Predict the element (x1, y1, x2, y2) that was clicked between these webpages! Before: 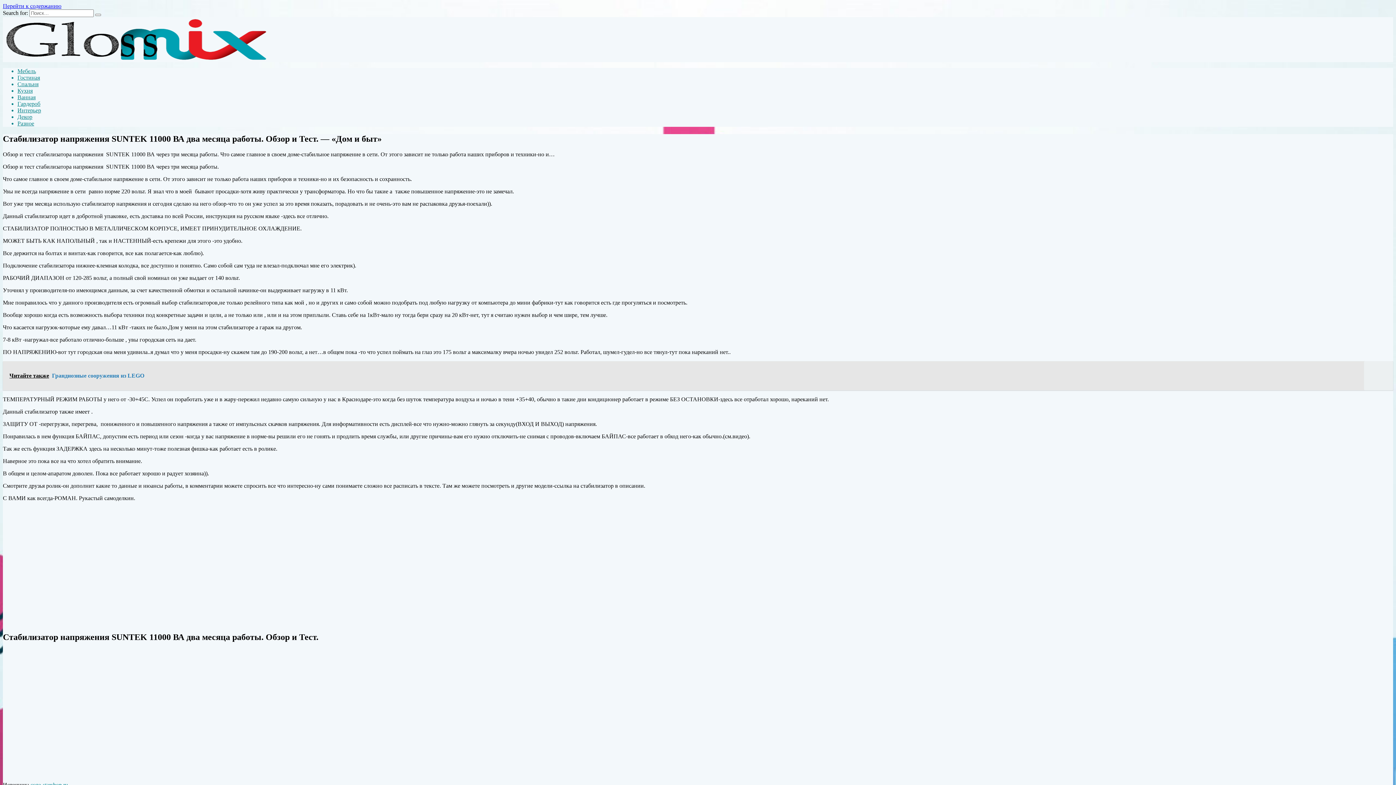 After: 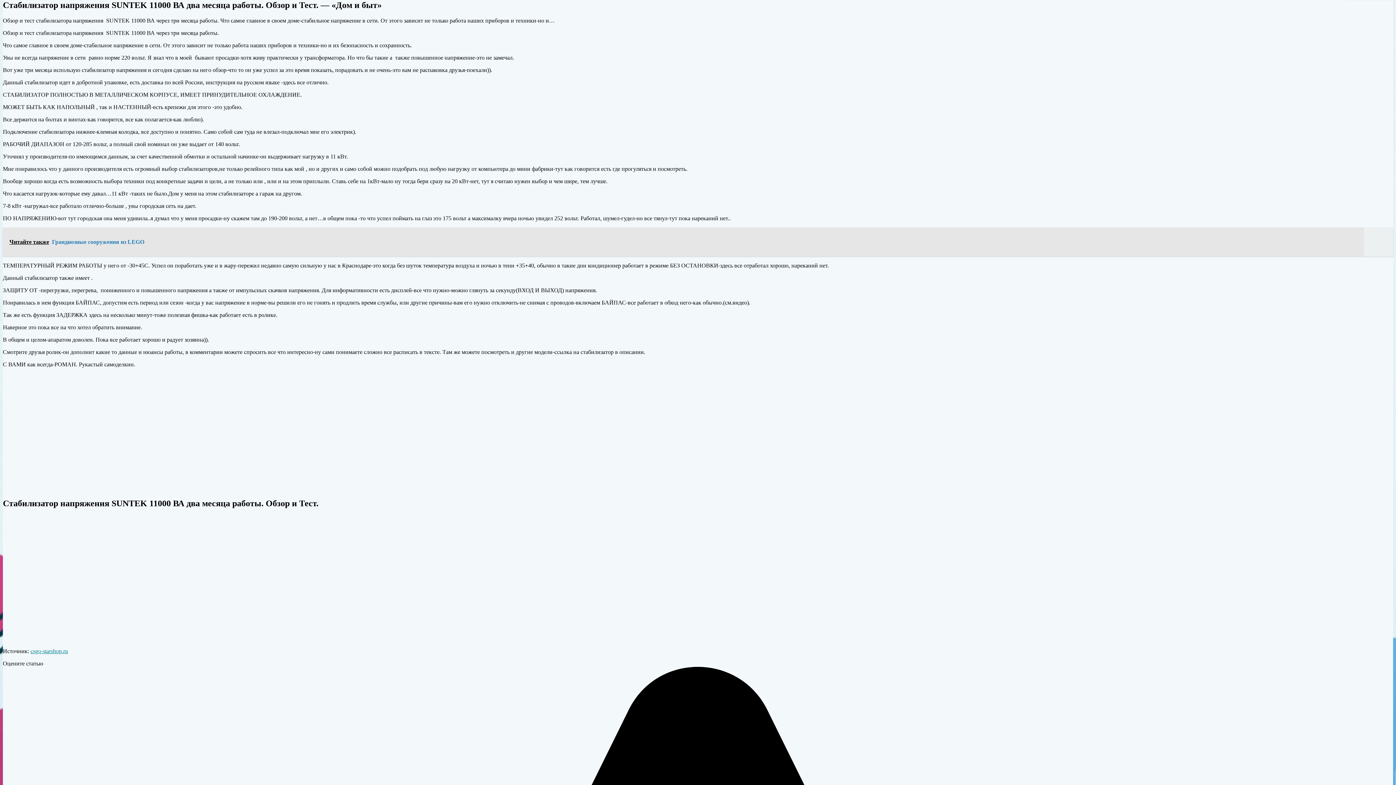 Action: bbox: (2, 2, 61, 9) label: Перейти к содержанию